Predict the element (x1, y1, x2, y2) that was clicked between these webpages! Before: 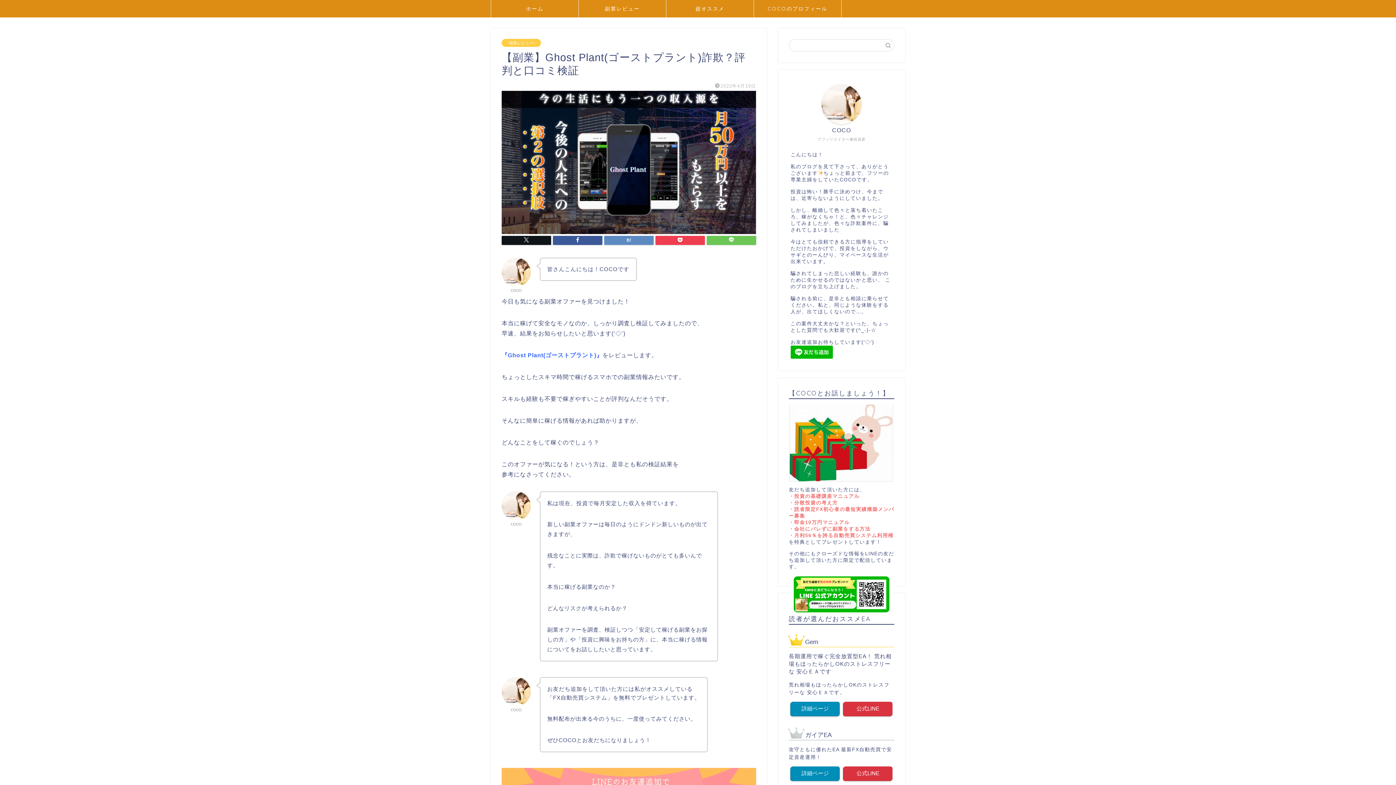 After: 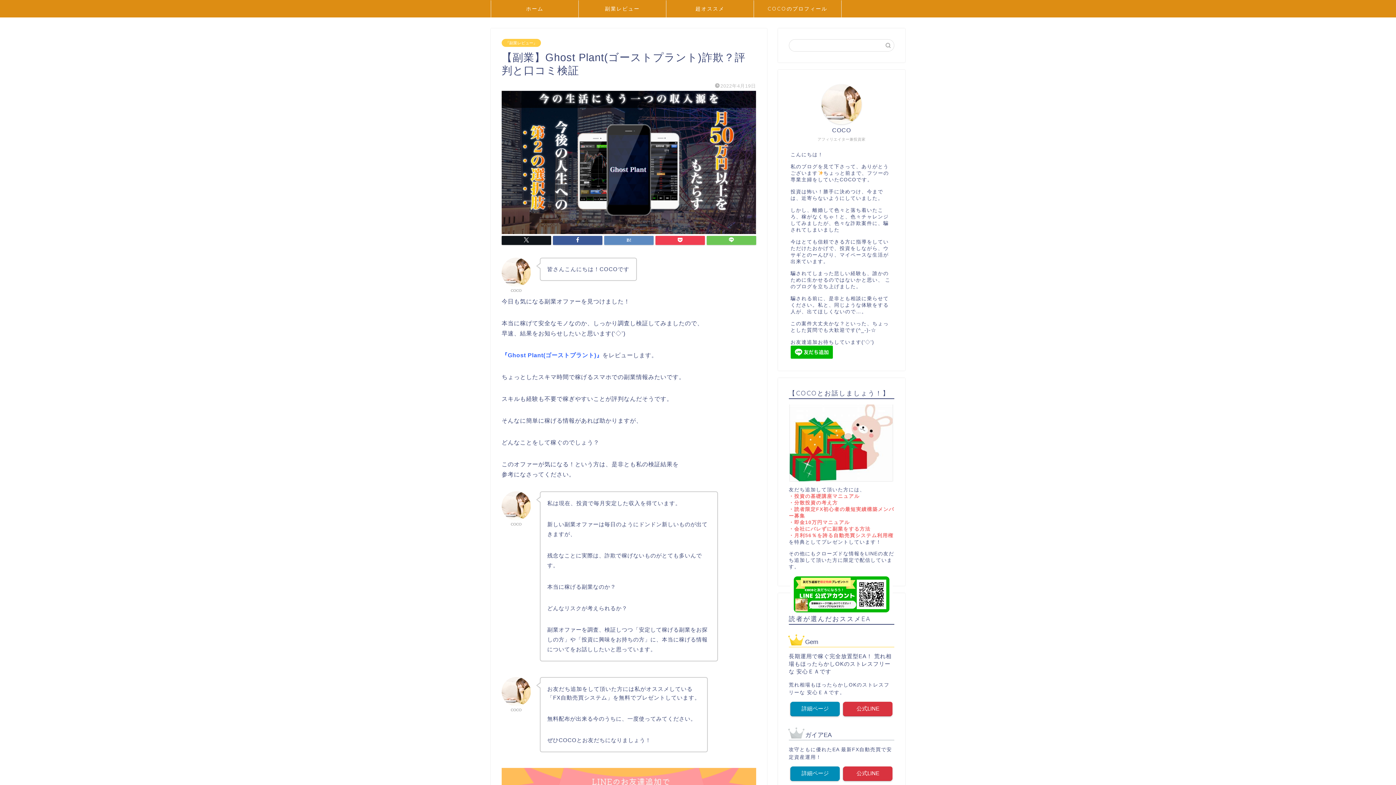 Action: bbox: (821, 84, 861, 124)